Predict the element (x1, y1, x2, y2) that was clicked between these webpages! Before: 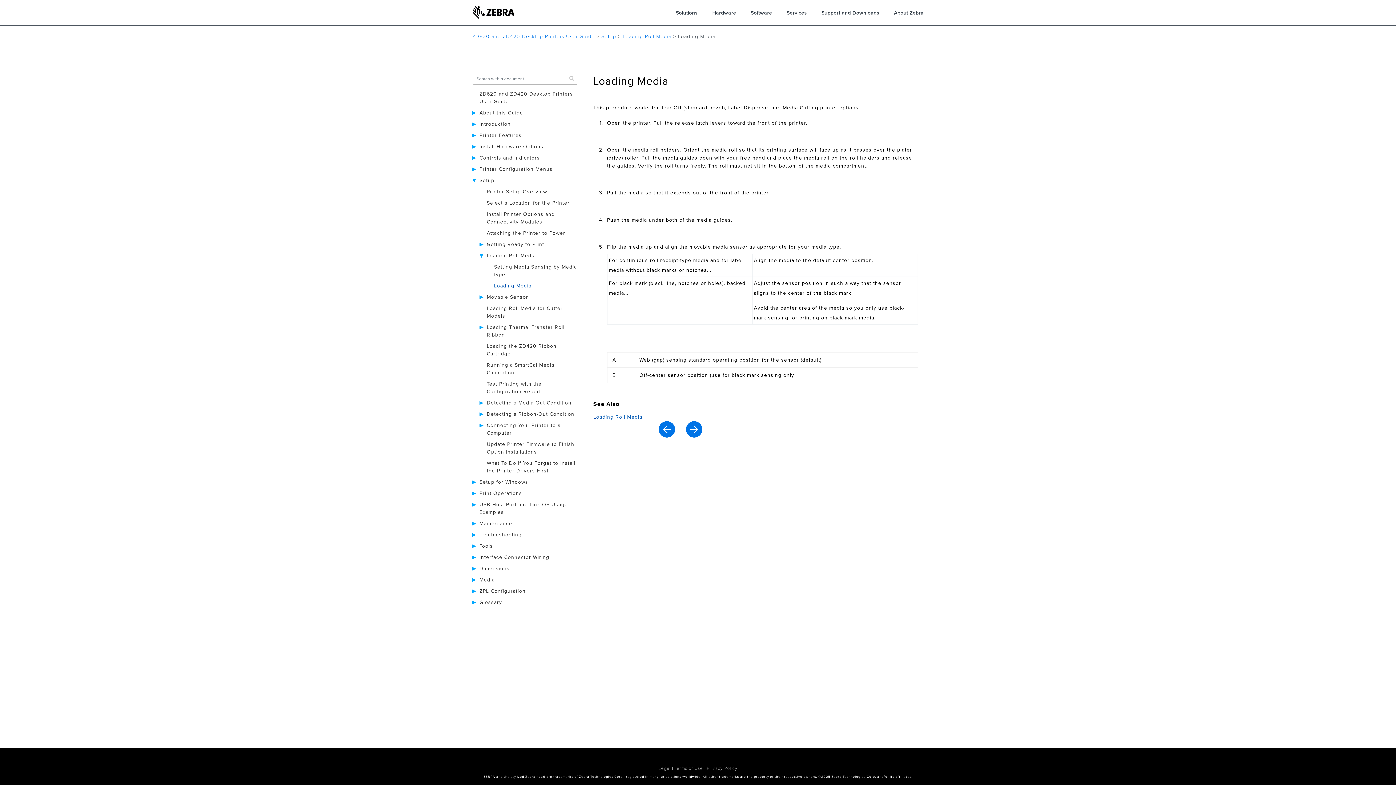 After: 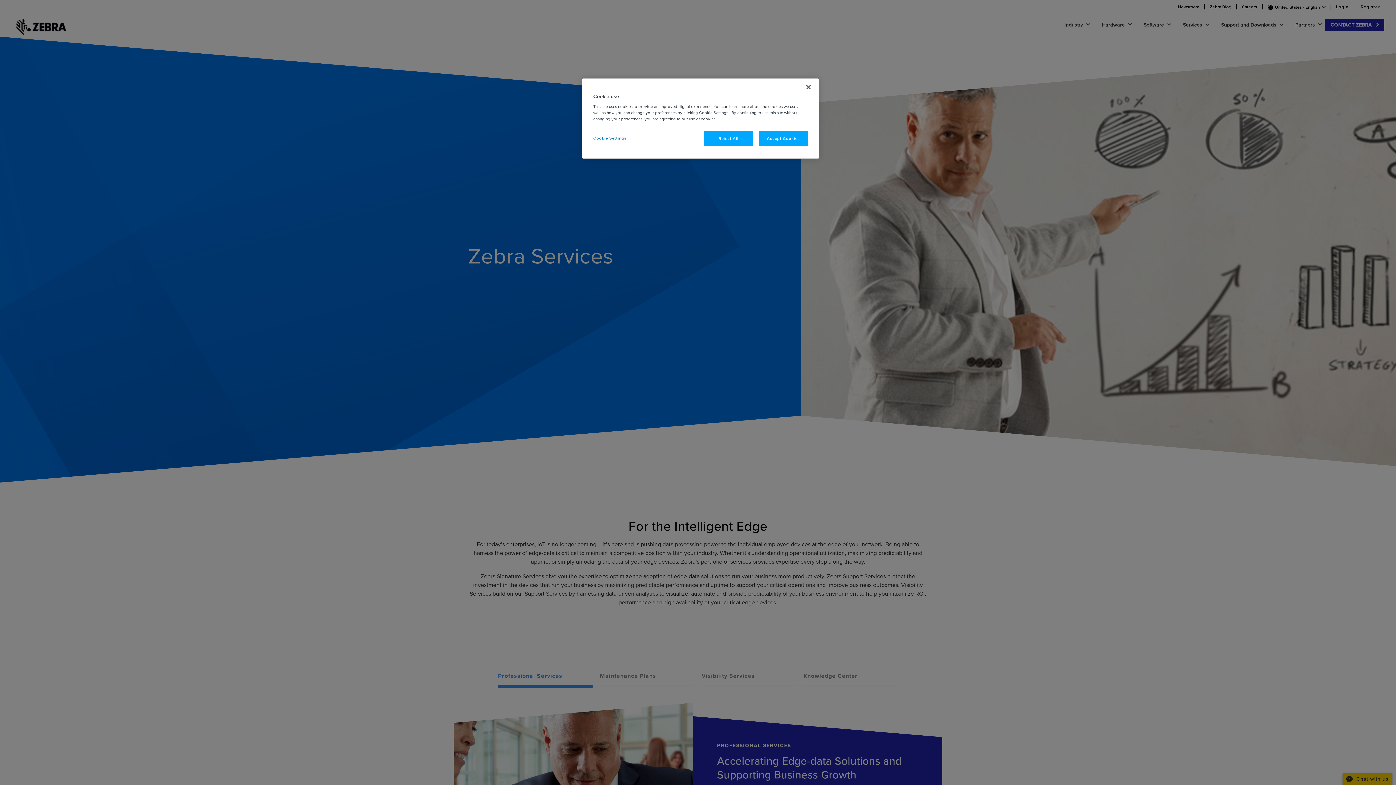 Action: label: Services bbox: (786, 8, 807, 16)